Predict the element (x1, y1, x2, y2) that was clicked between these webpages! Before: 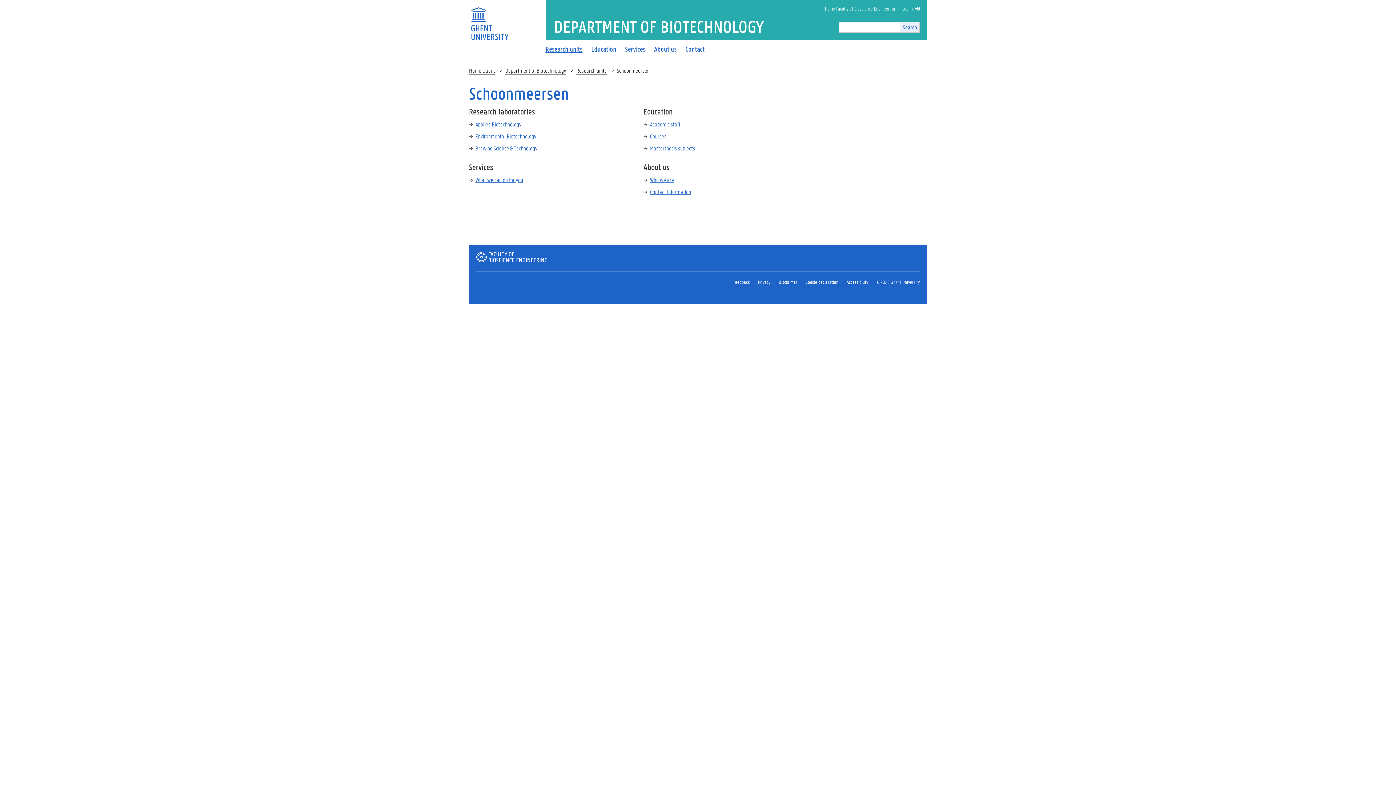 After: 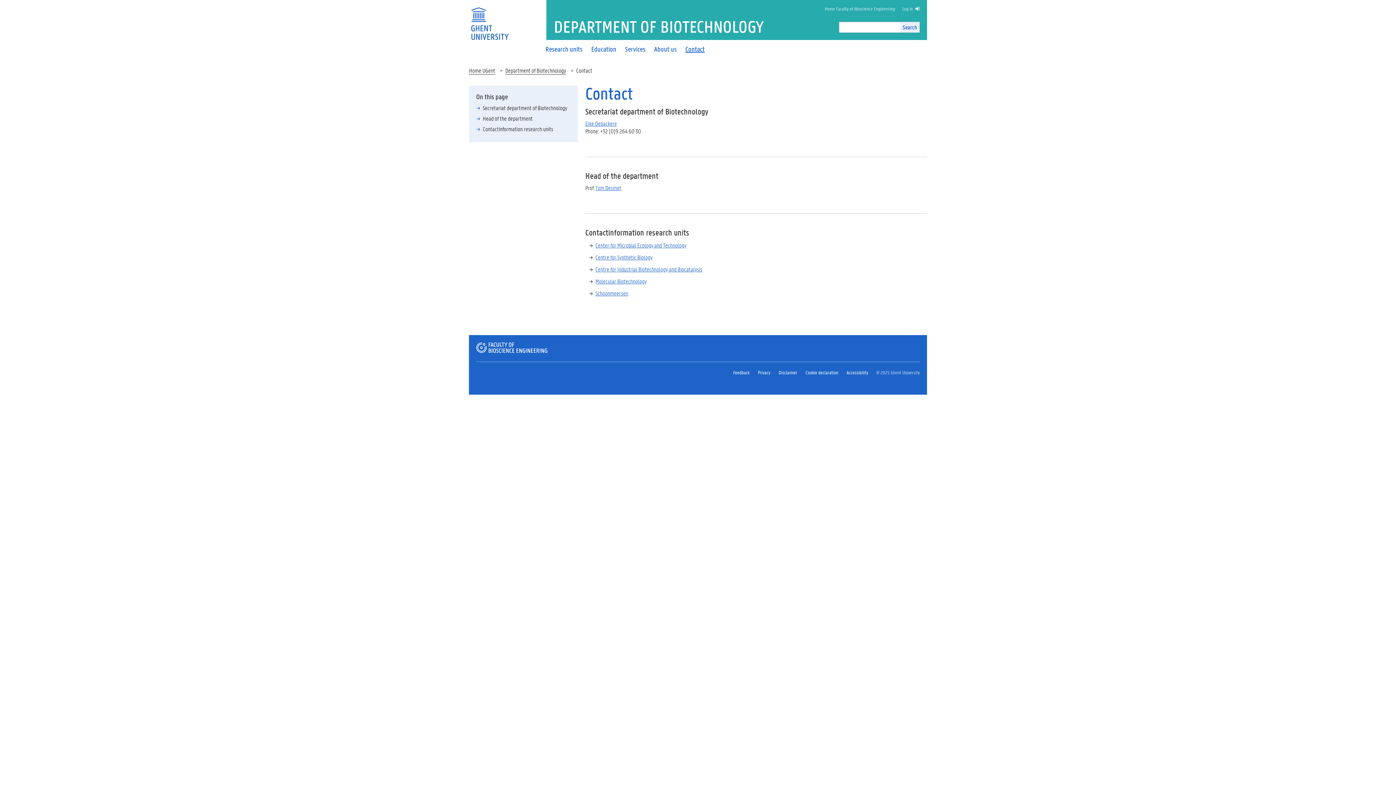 Action: label: Contact bbox: (681, 46, 709, 52)